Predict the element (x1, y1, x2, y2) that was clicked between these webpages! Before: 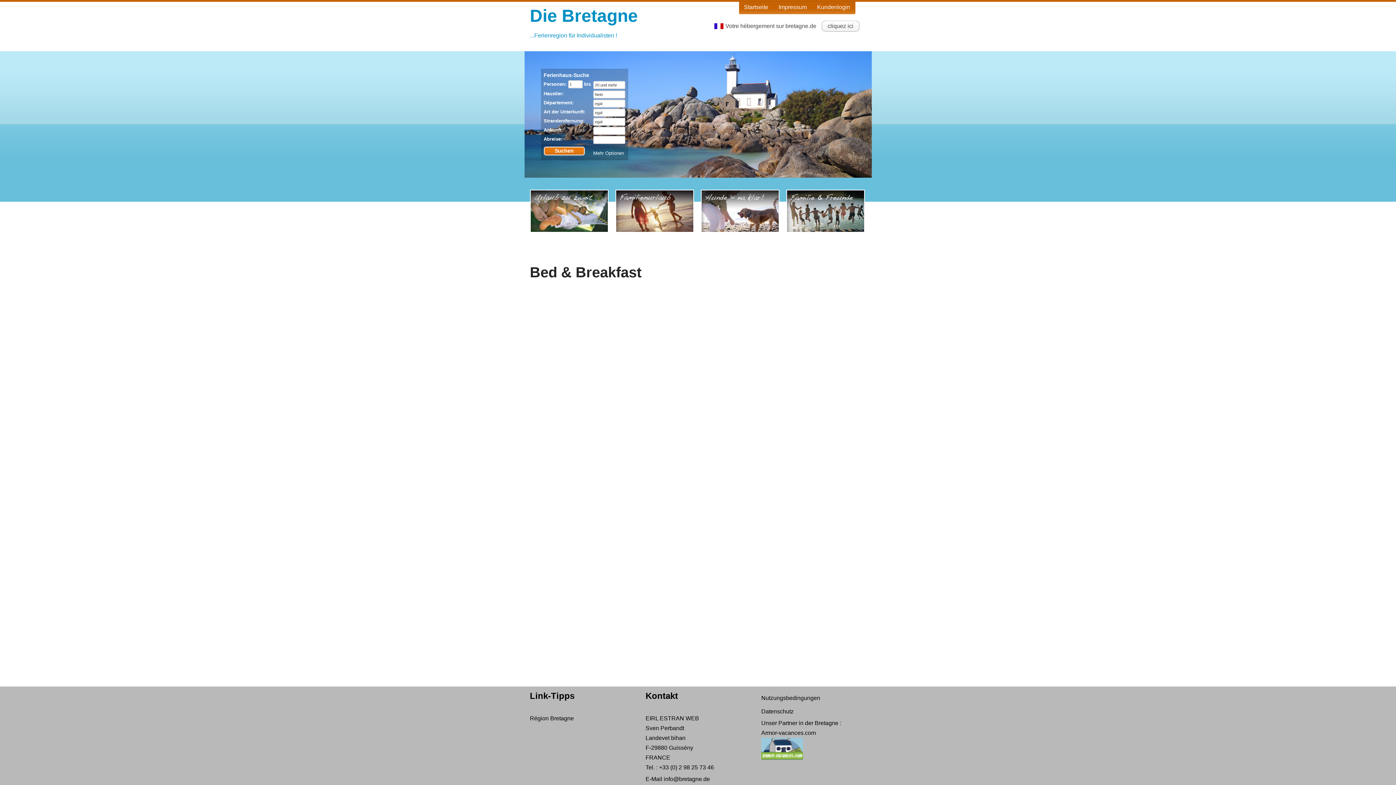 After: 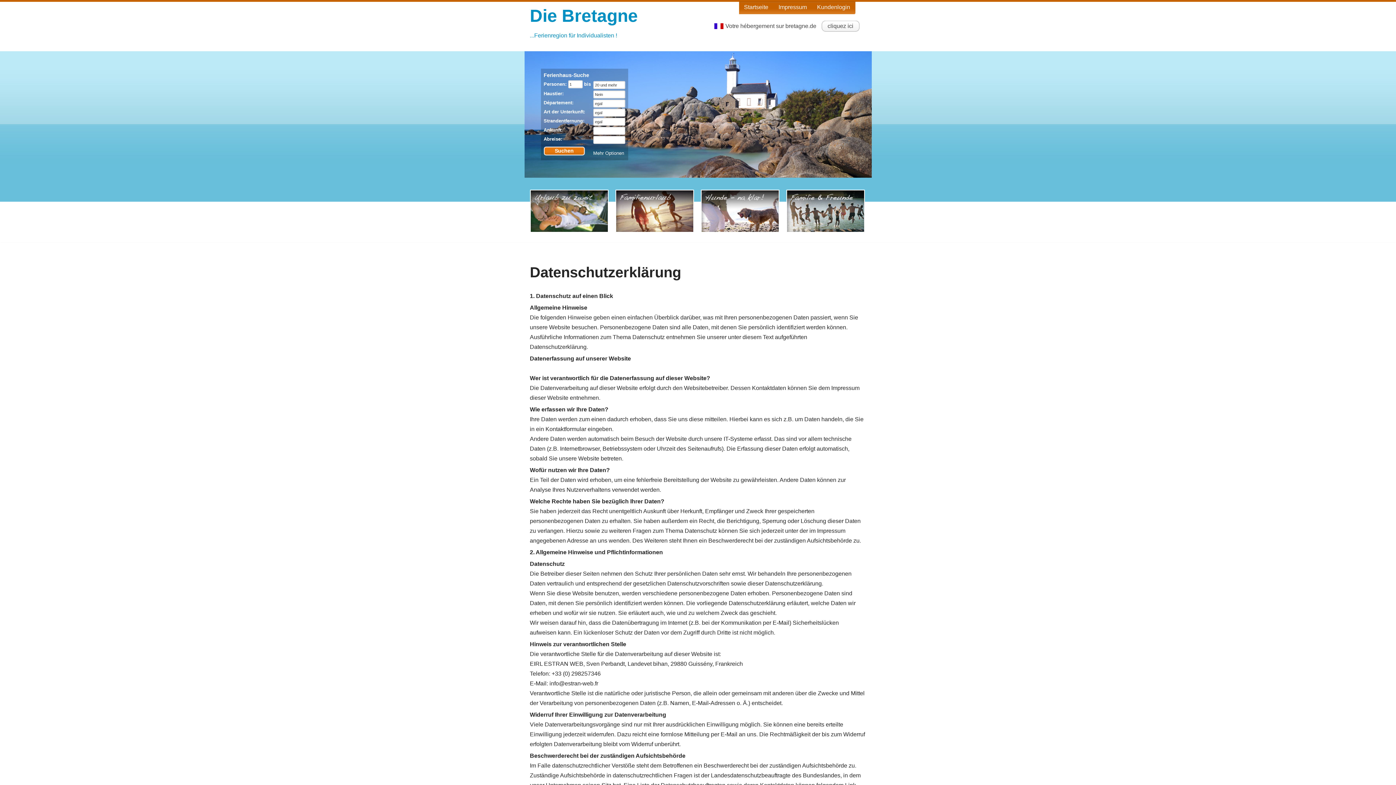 Action: bbox: (761, 708, 793, 714) label: Datenschutz